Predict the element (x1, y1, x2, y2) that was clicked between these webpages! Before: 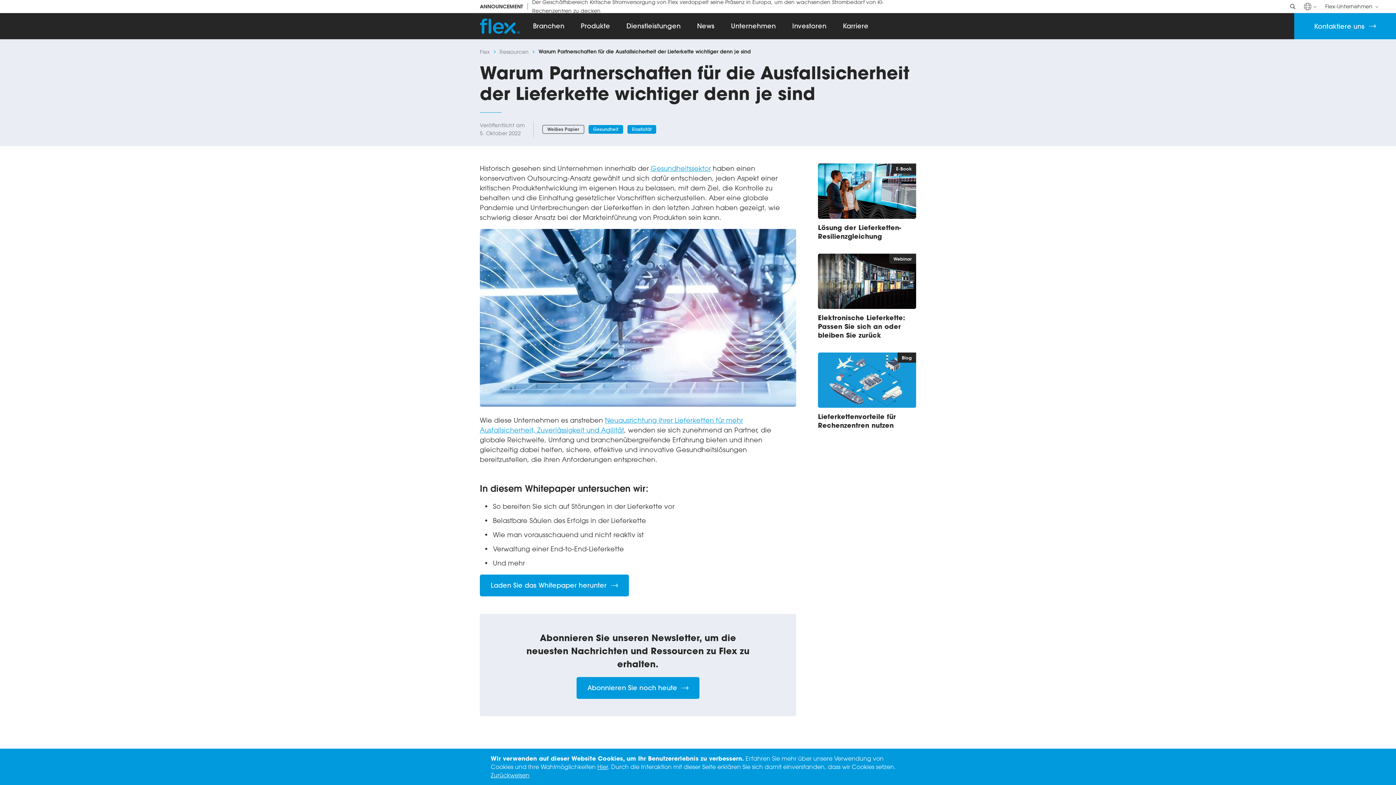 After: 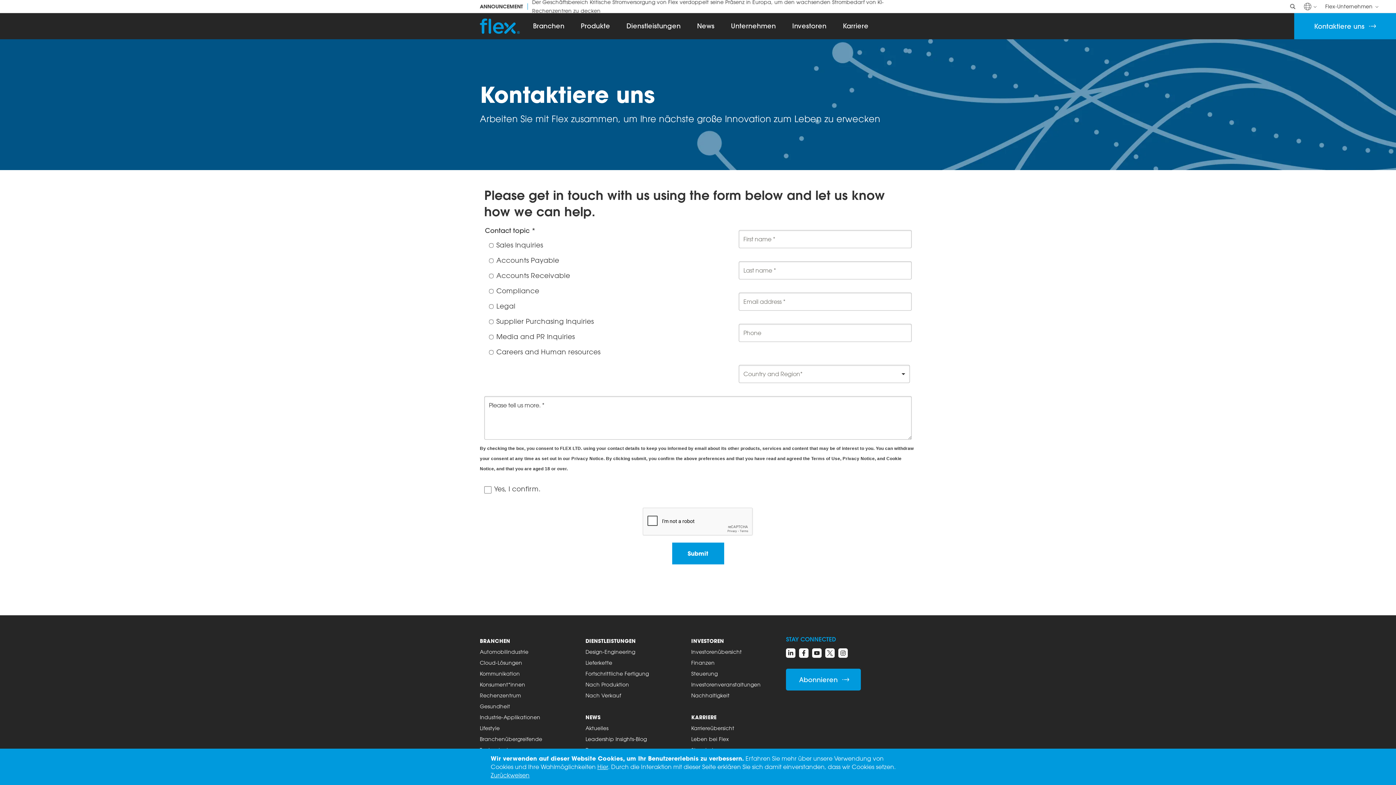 Action: label: Kontaktiere uns bbox: (1294, 13, 1396, 39)